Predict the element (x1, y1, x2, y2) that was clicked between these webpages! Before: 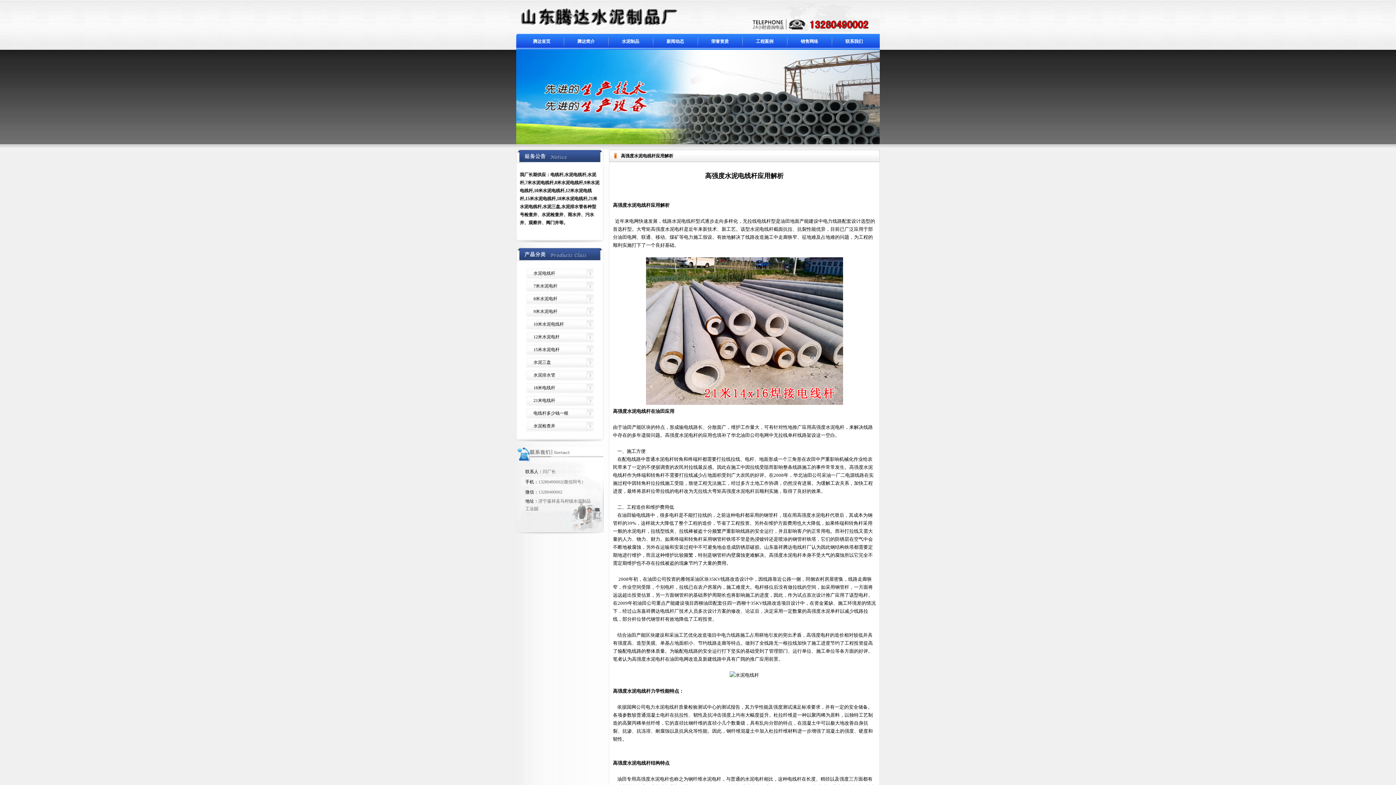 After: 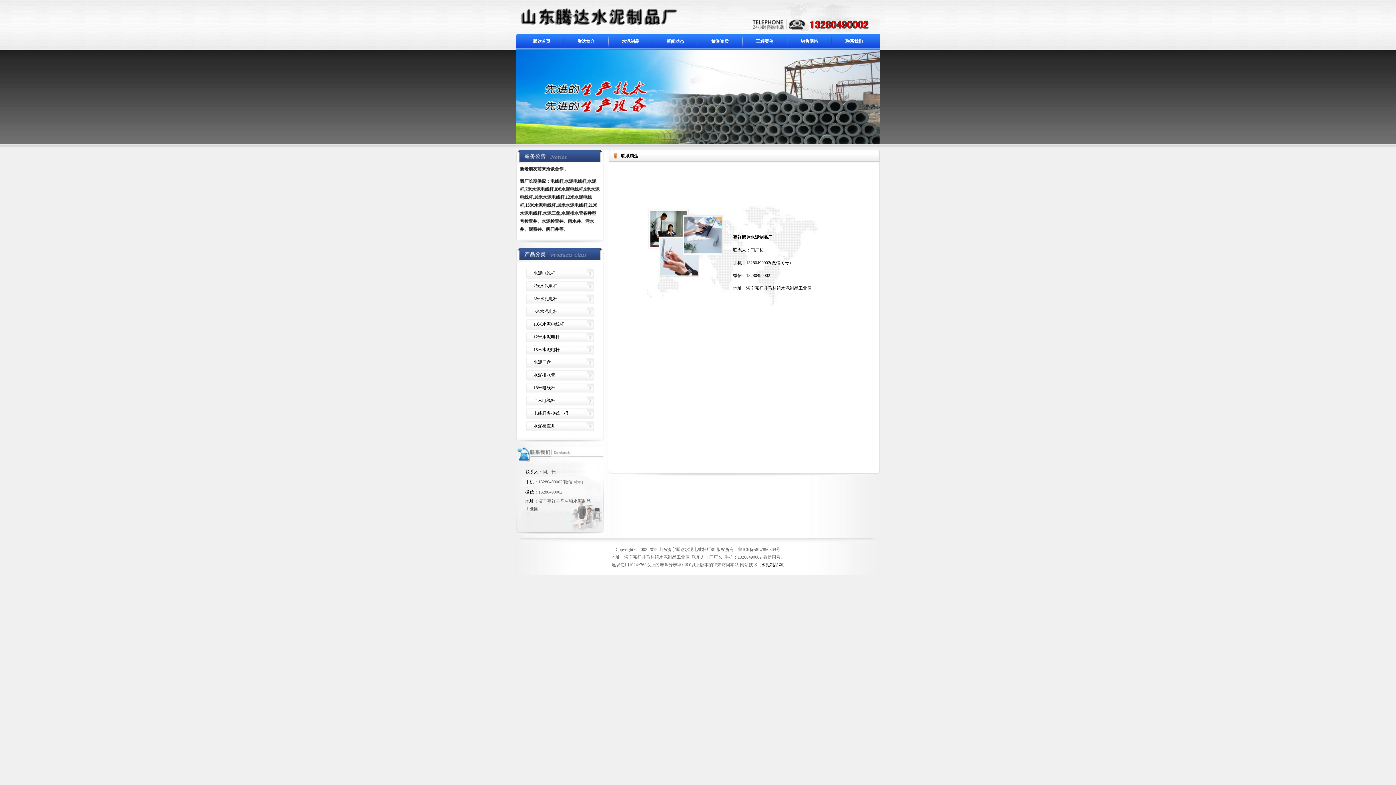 Action: bbox: (845, 38, 863, 44) label: 联系我们